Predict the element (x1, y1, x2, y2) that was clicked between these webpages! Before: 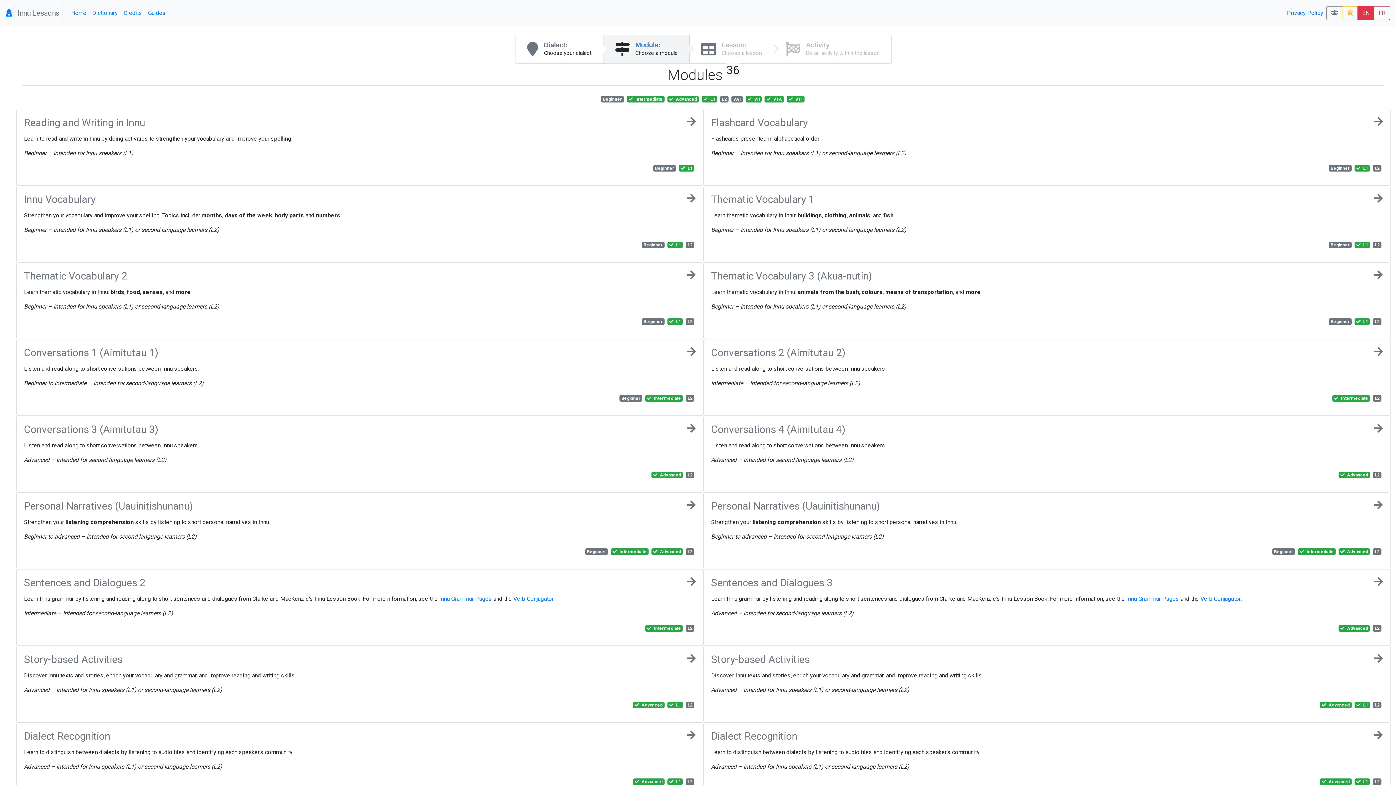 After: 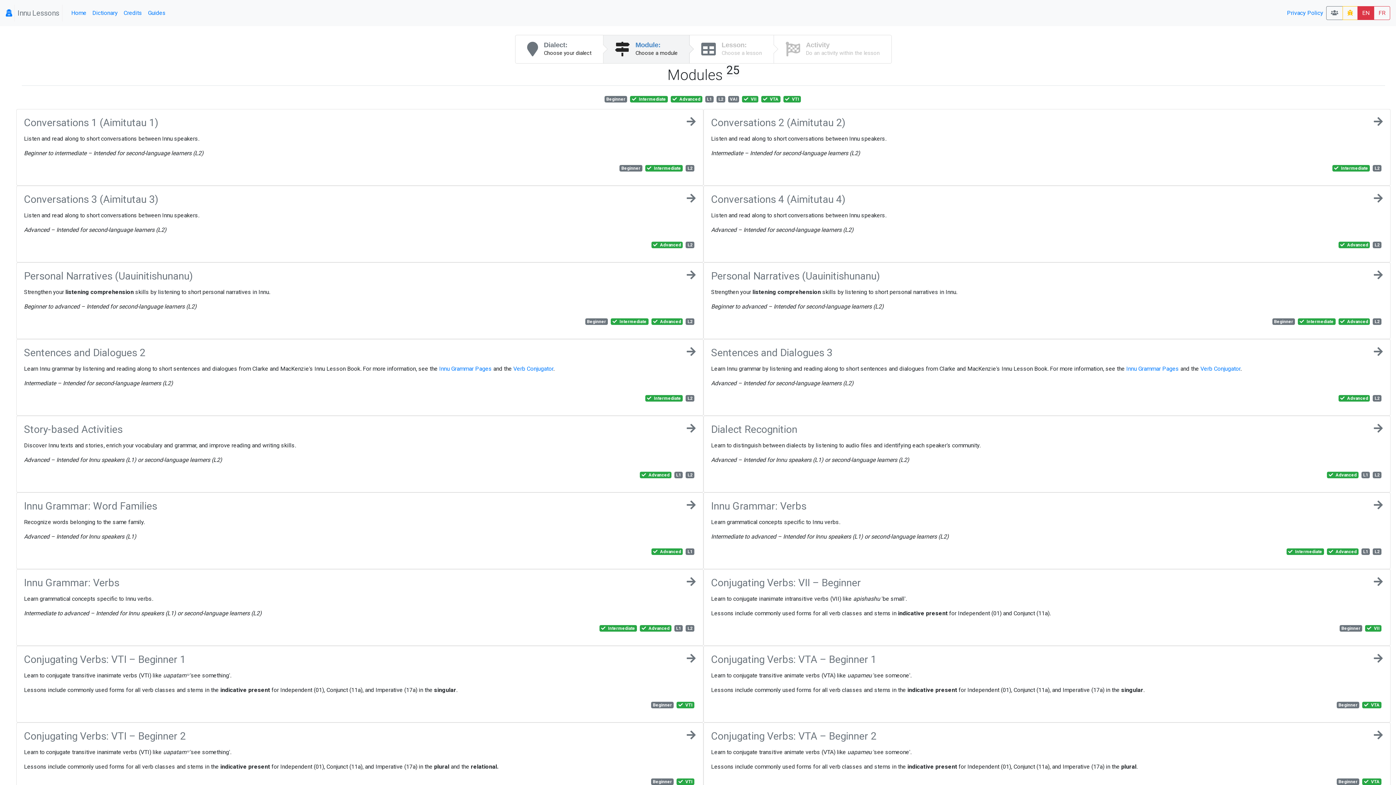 Action: bbox: (679, 164, 694, 171) label:  L1